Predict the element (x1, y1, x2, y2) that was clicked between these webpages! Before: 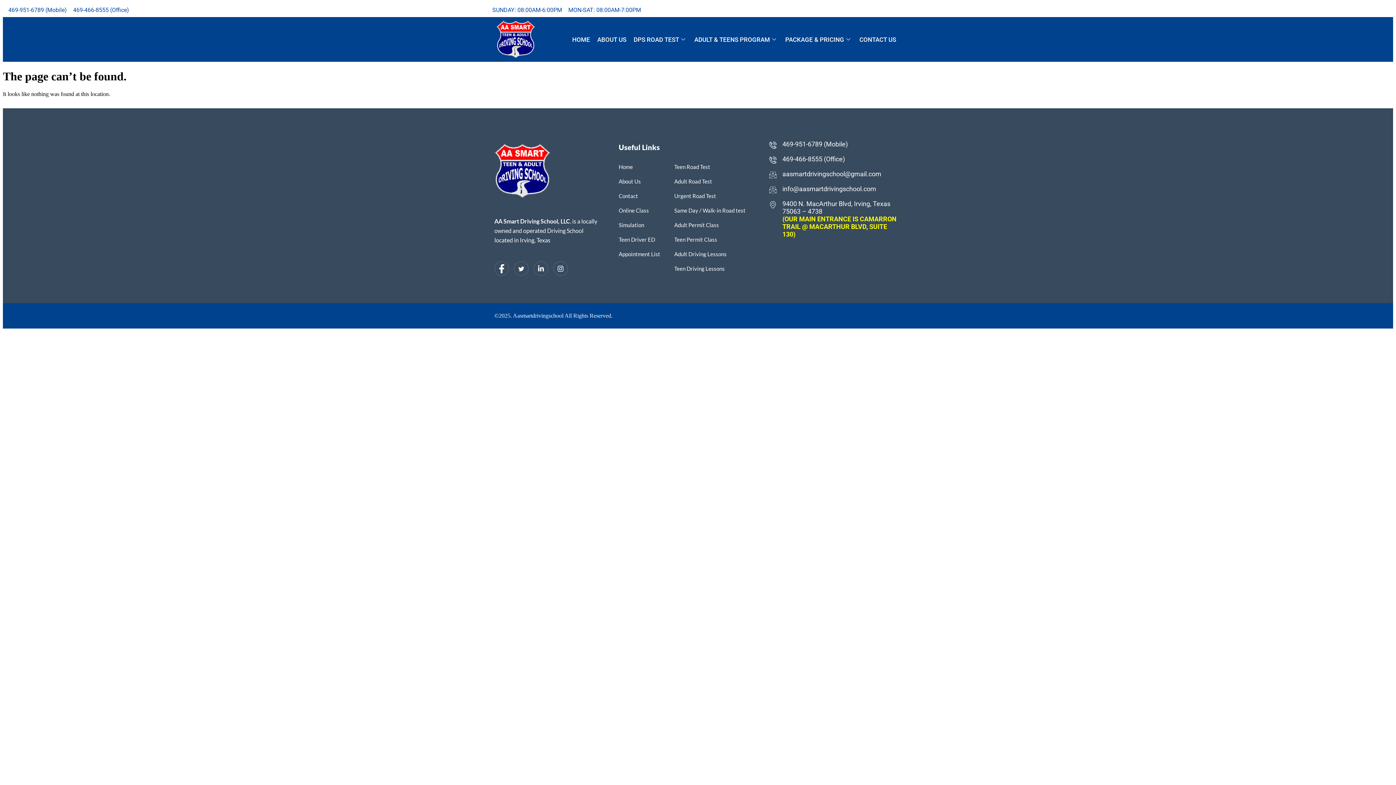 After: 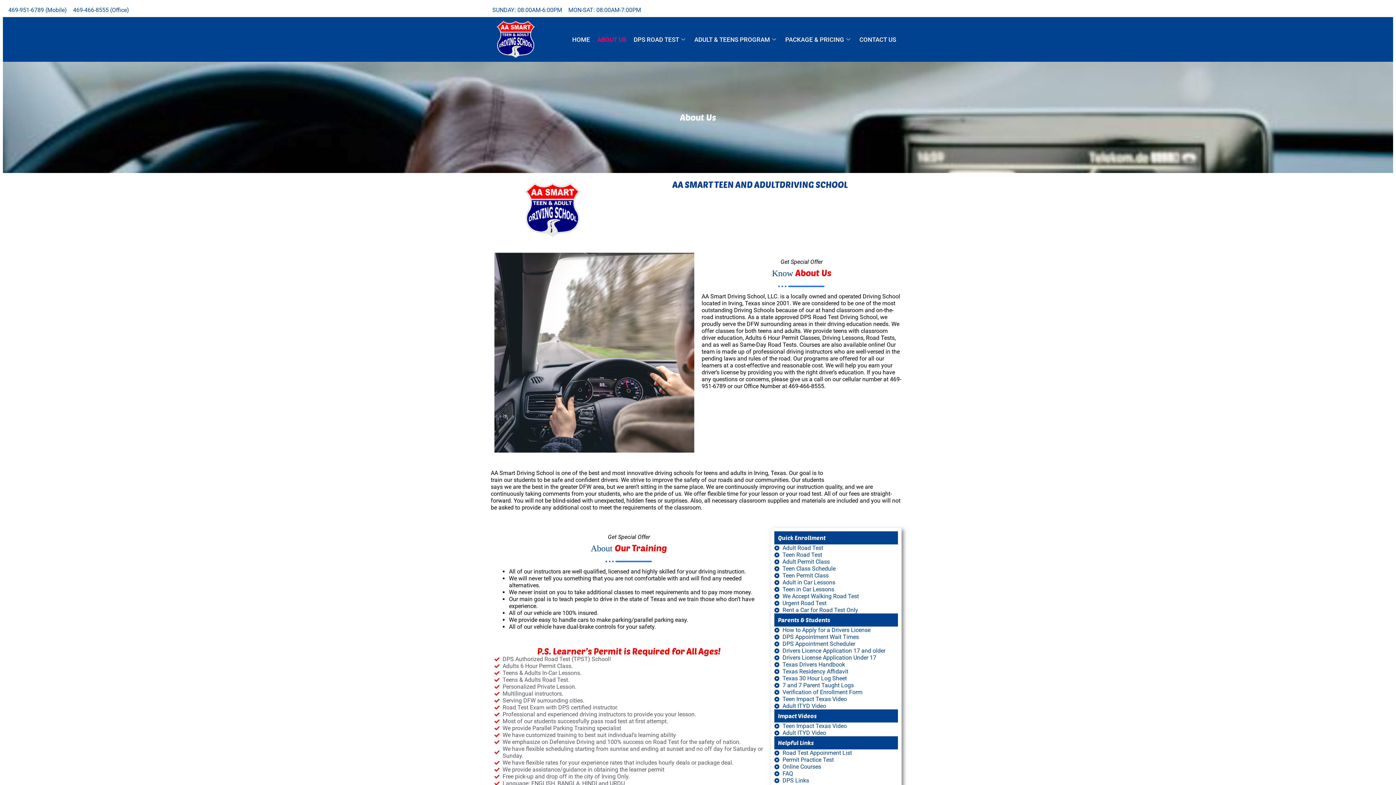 Action: label: About Us bbox: (618, 174, 641, 188)